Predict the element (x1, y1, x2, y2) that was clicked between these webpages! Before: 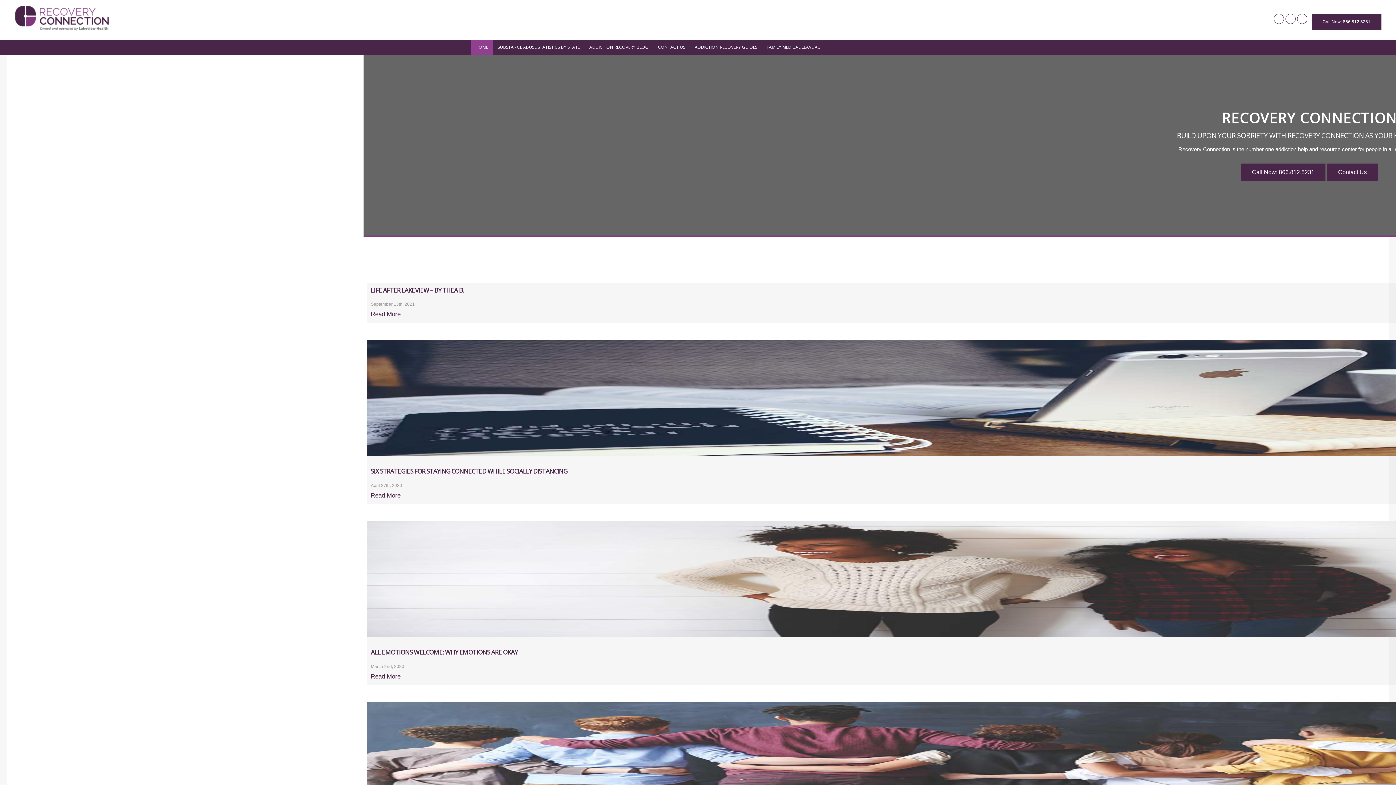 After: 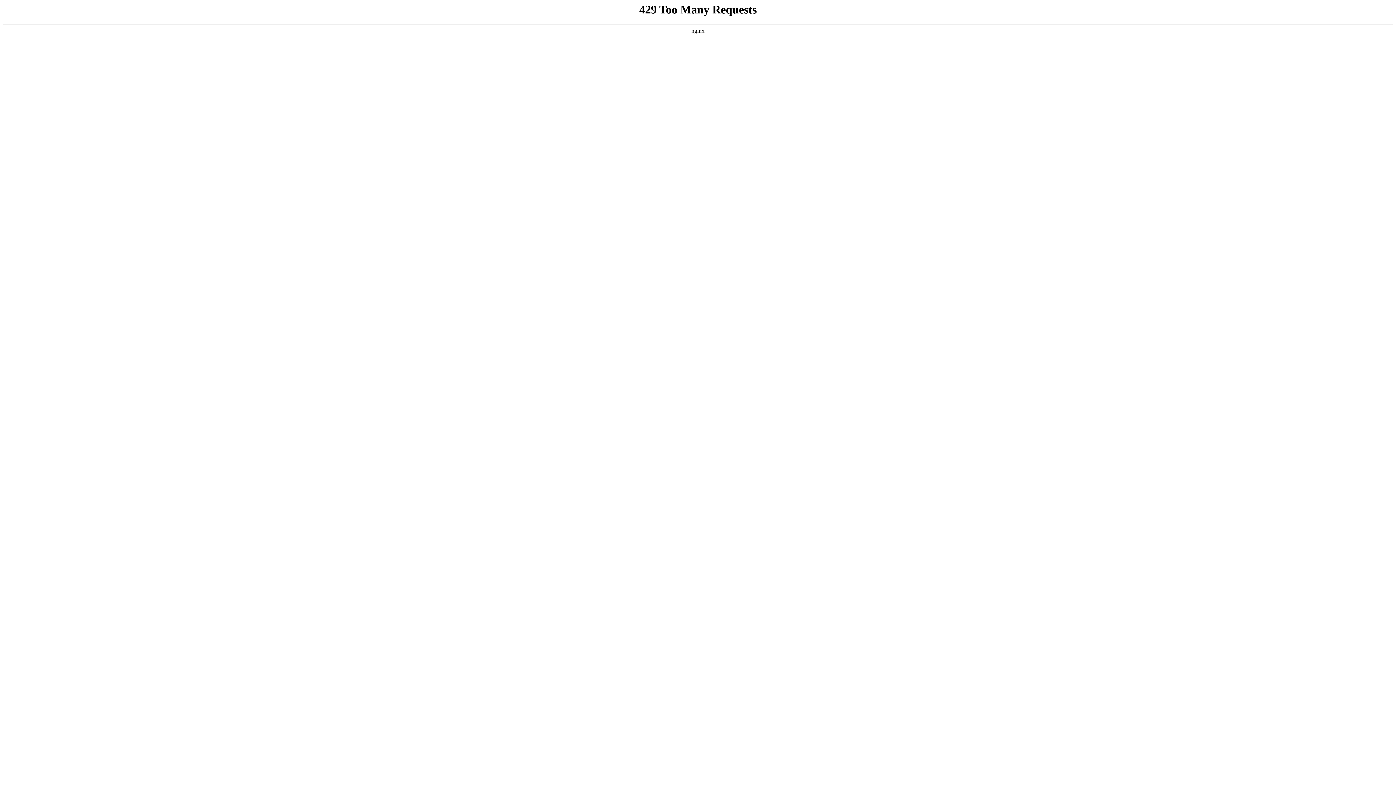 Action: label: FAMILY MEDICAL LEAVE ACT bbox: (763, 39, 826, 55)